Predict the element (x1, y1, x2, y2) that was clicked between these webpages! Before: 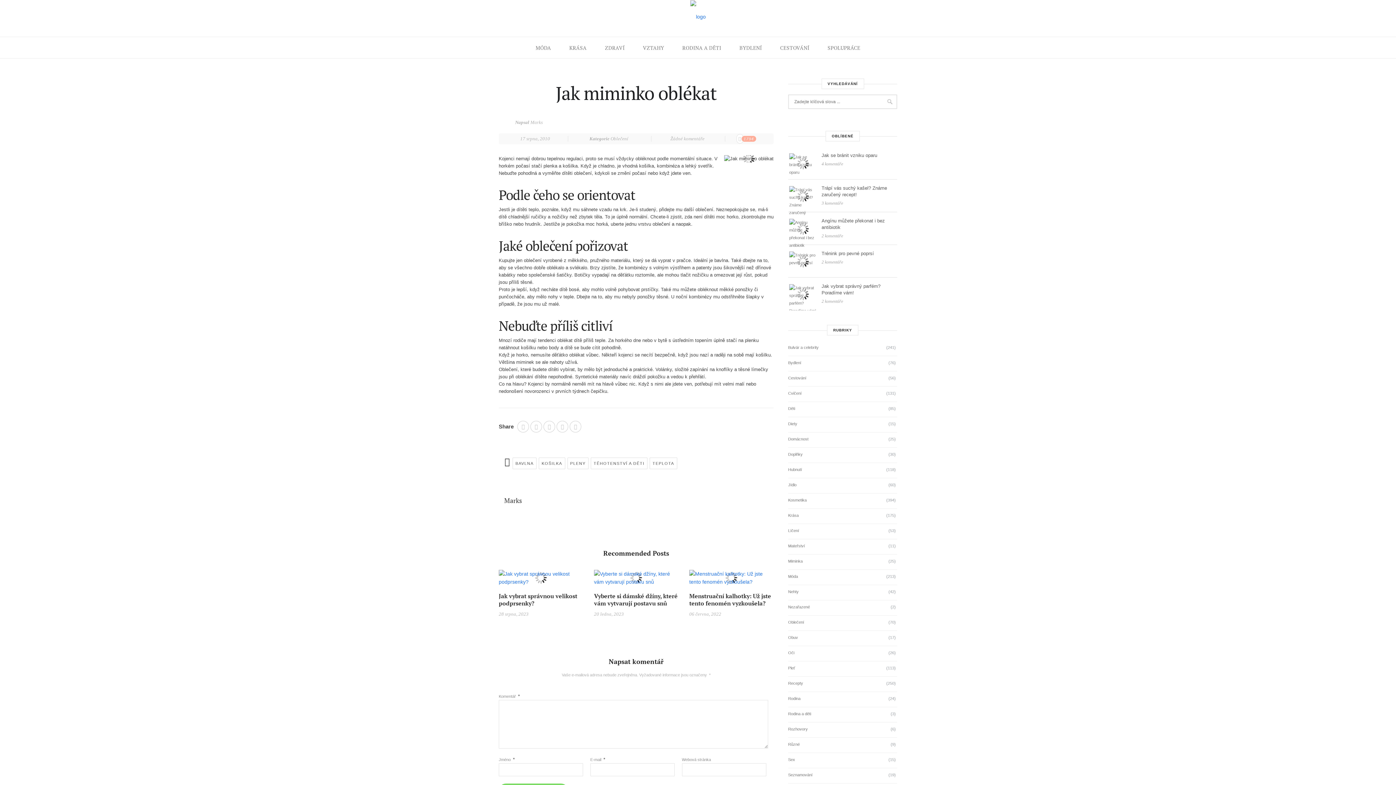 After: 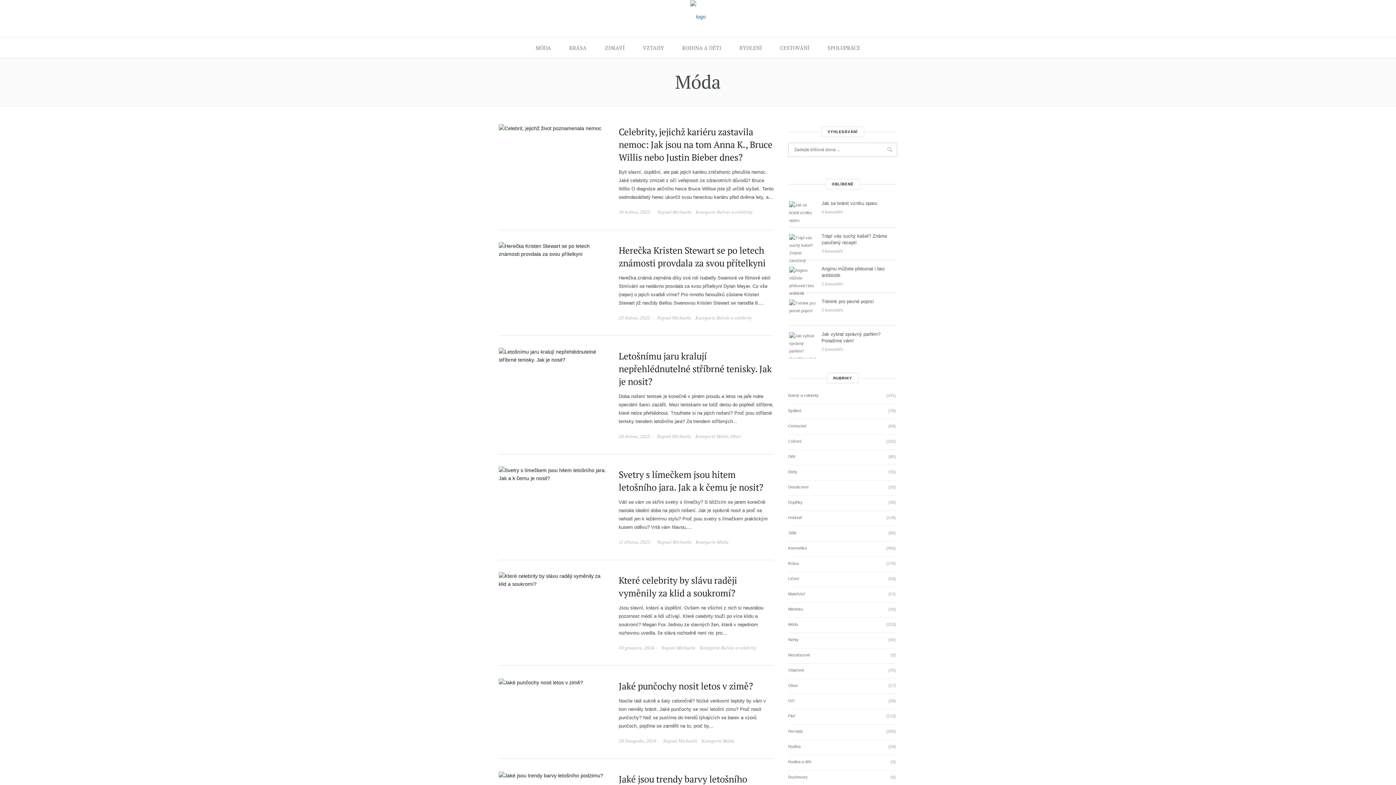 Action: label: Móda bbox: (788, 573, 798, 580)